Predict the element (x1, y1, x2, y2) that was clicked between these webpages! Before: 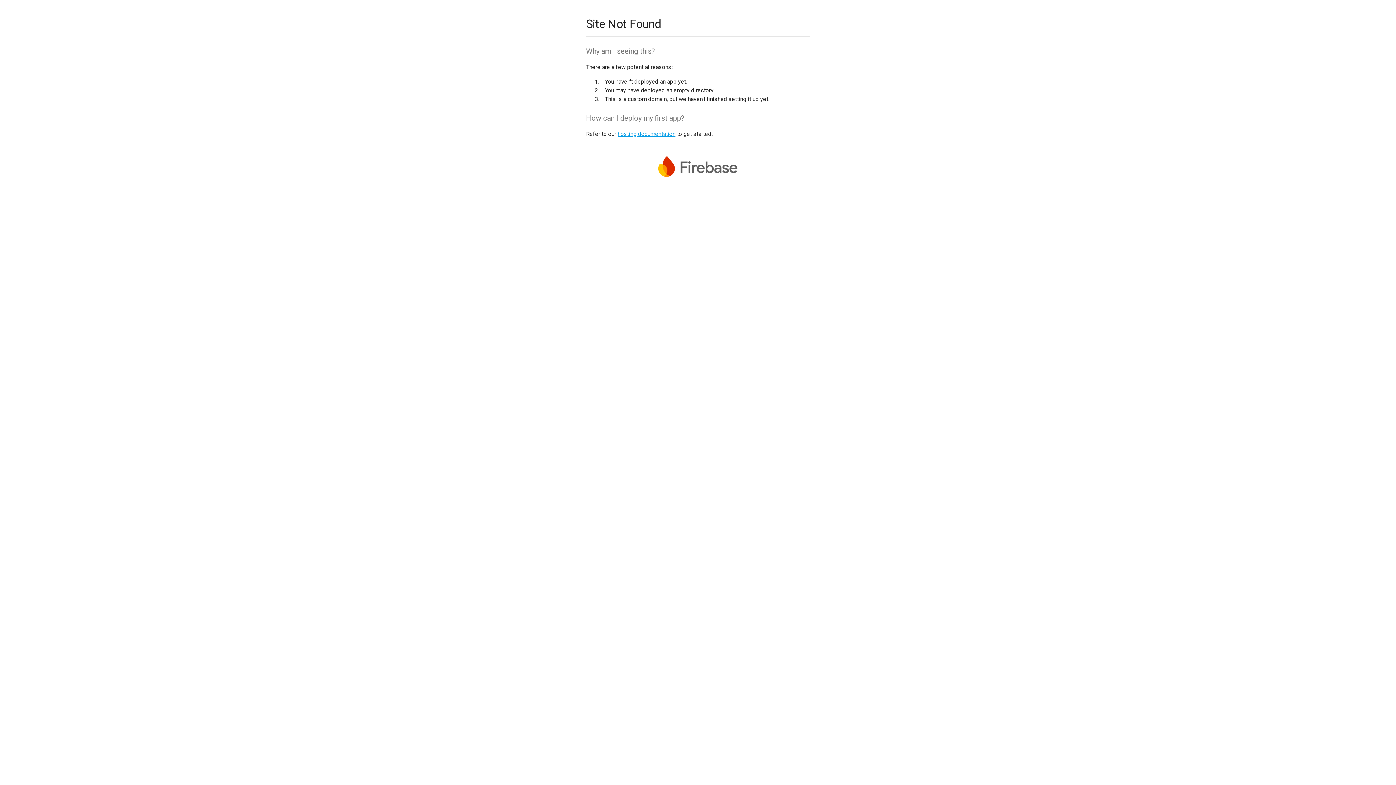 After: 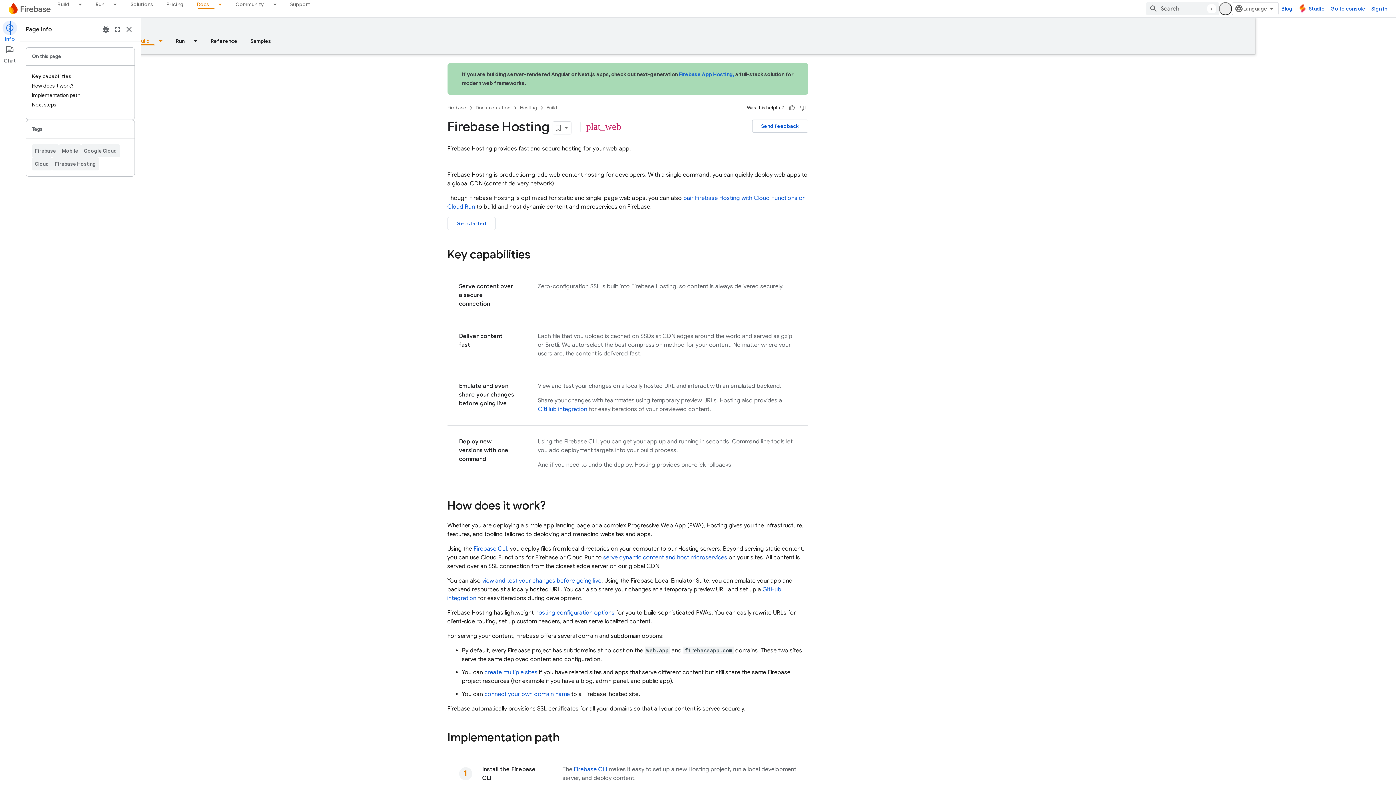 Action: bbox: (617, 130, 675, 137) label: hosting documentation